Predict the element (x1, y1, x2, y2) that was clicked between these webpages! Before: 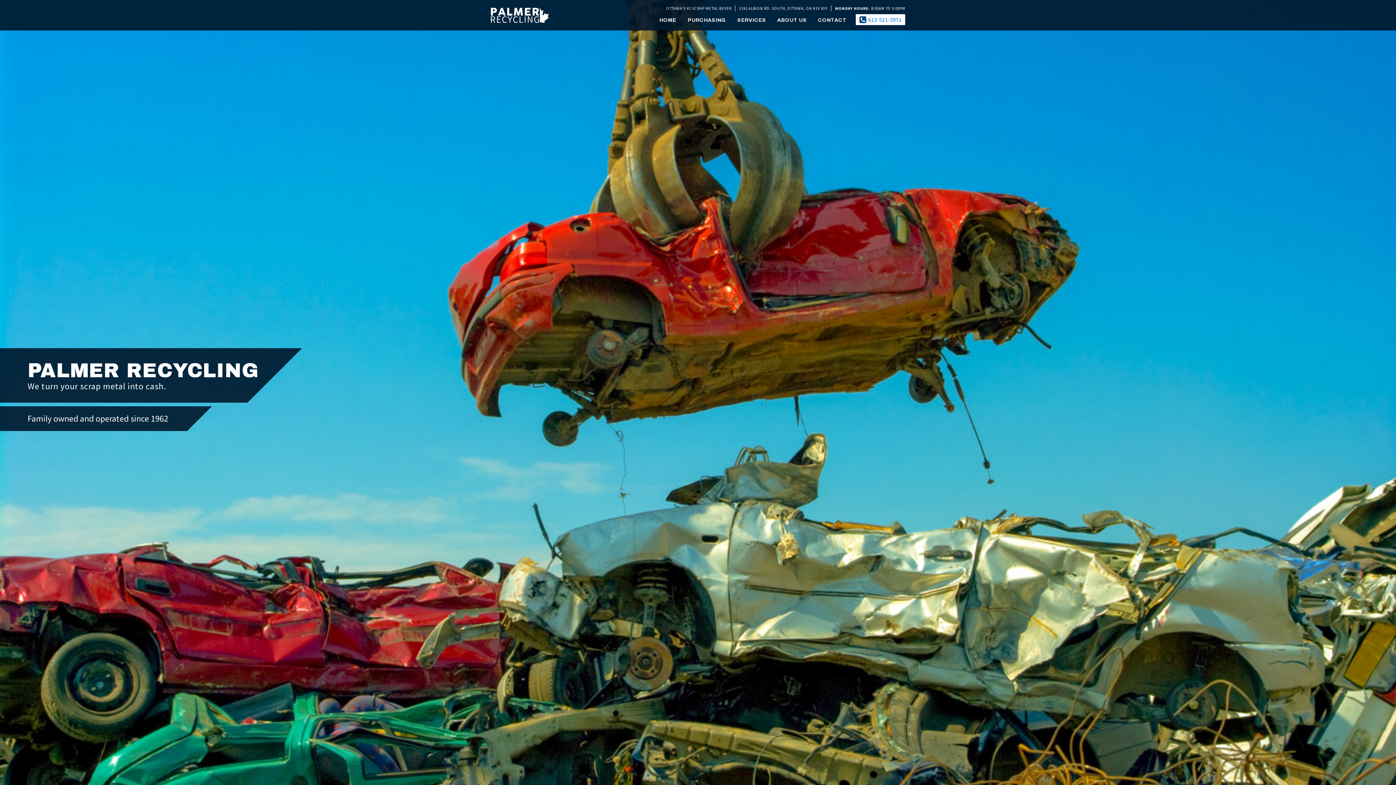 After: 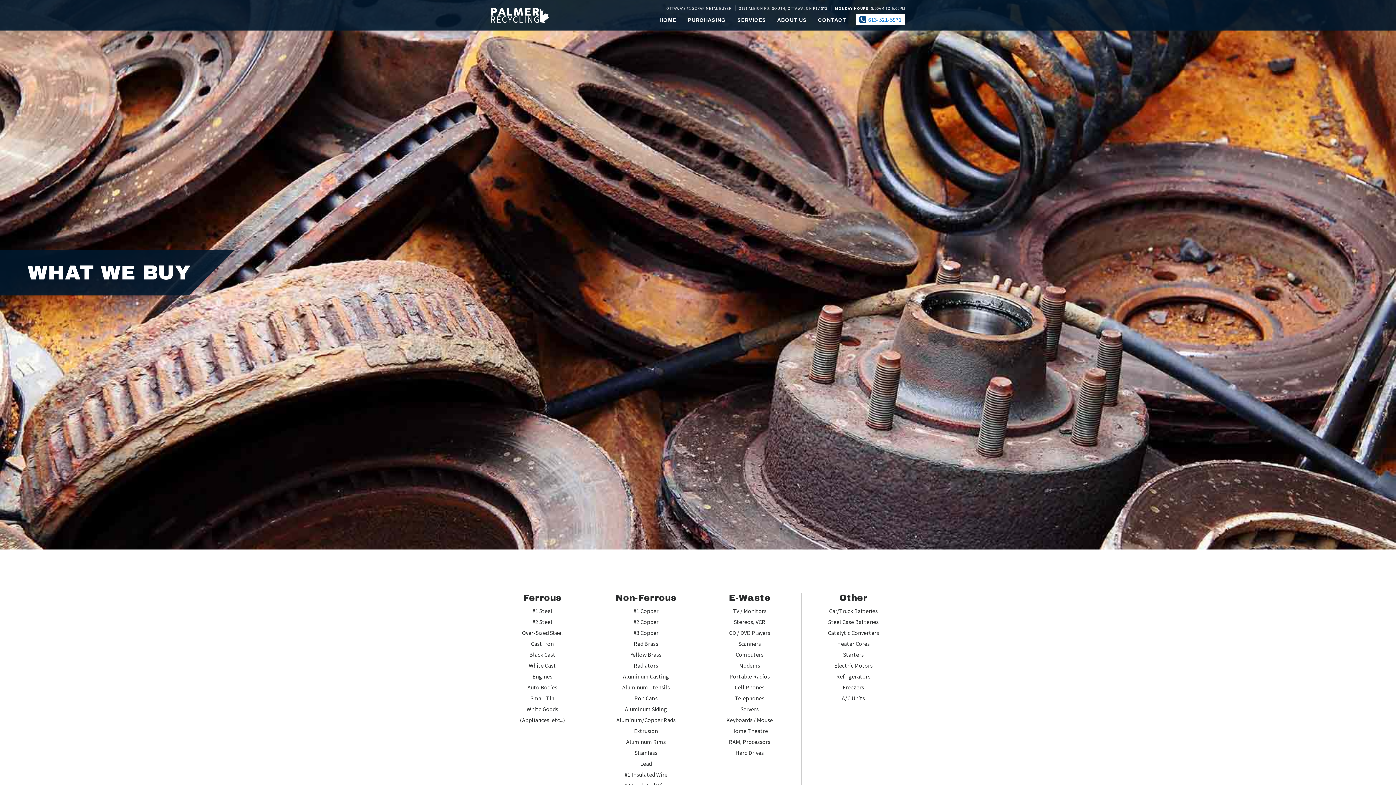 Action: bbox: (687, 16, 726, 24) label: PURCHASING